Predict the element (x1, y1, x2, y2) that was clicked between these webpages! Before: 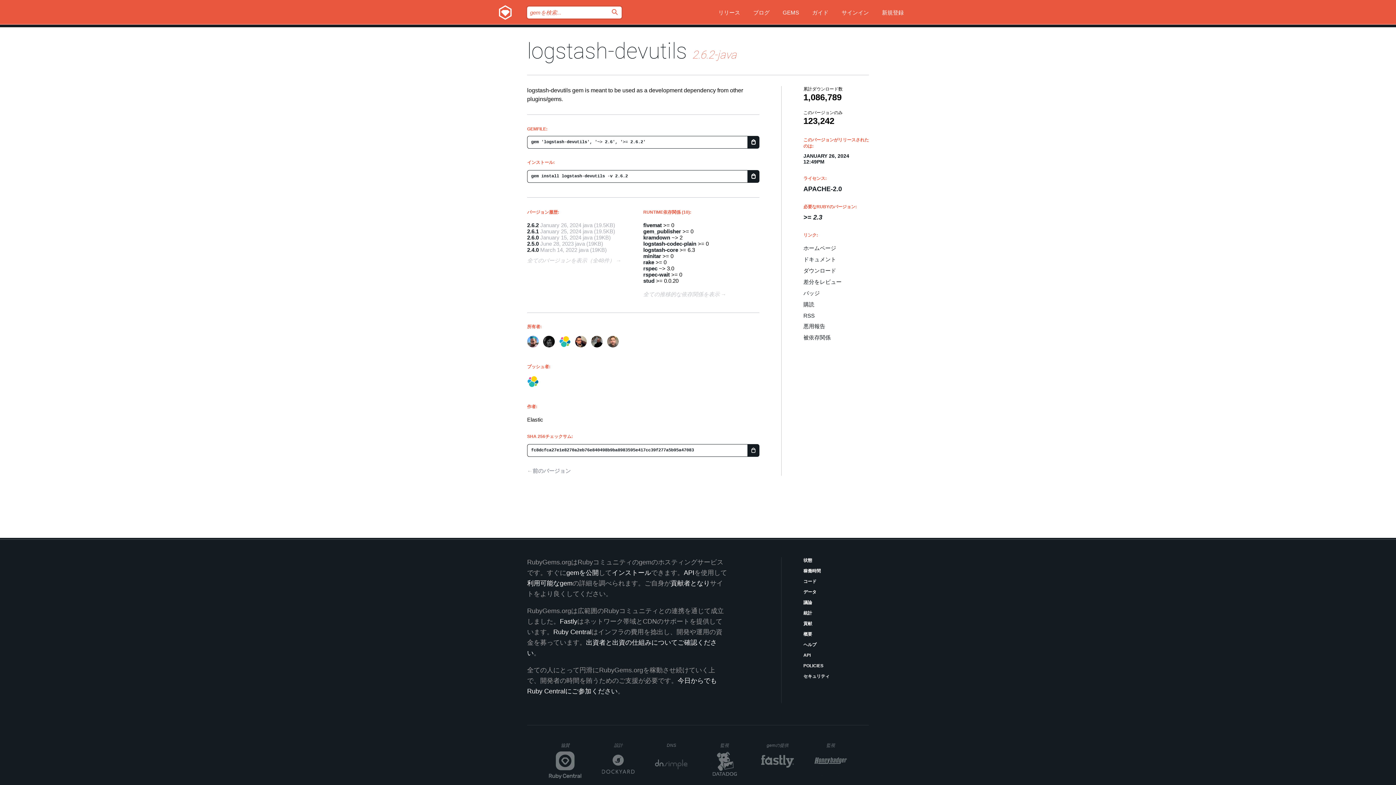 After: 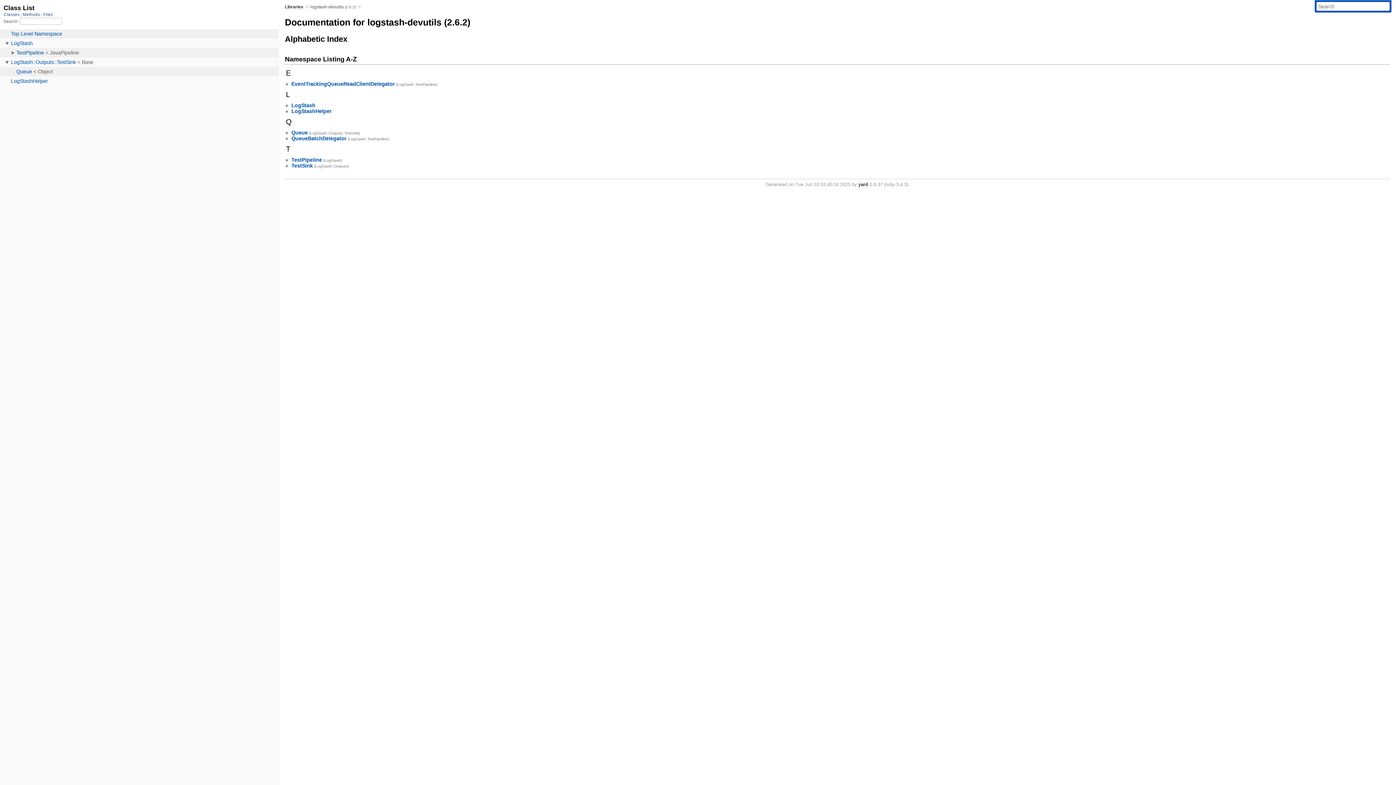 Action: bbox: (803, 256, 869, 263) label: ドキュメント